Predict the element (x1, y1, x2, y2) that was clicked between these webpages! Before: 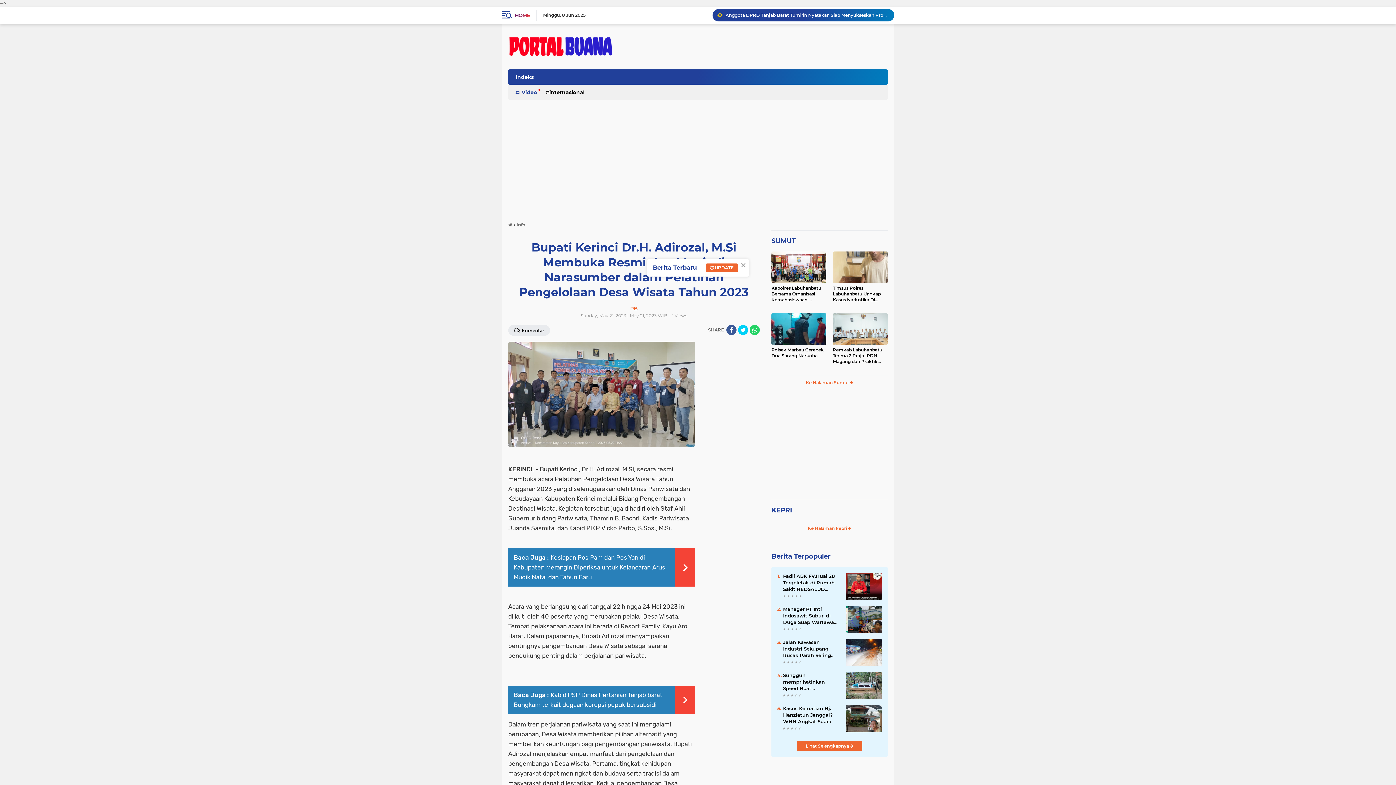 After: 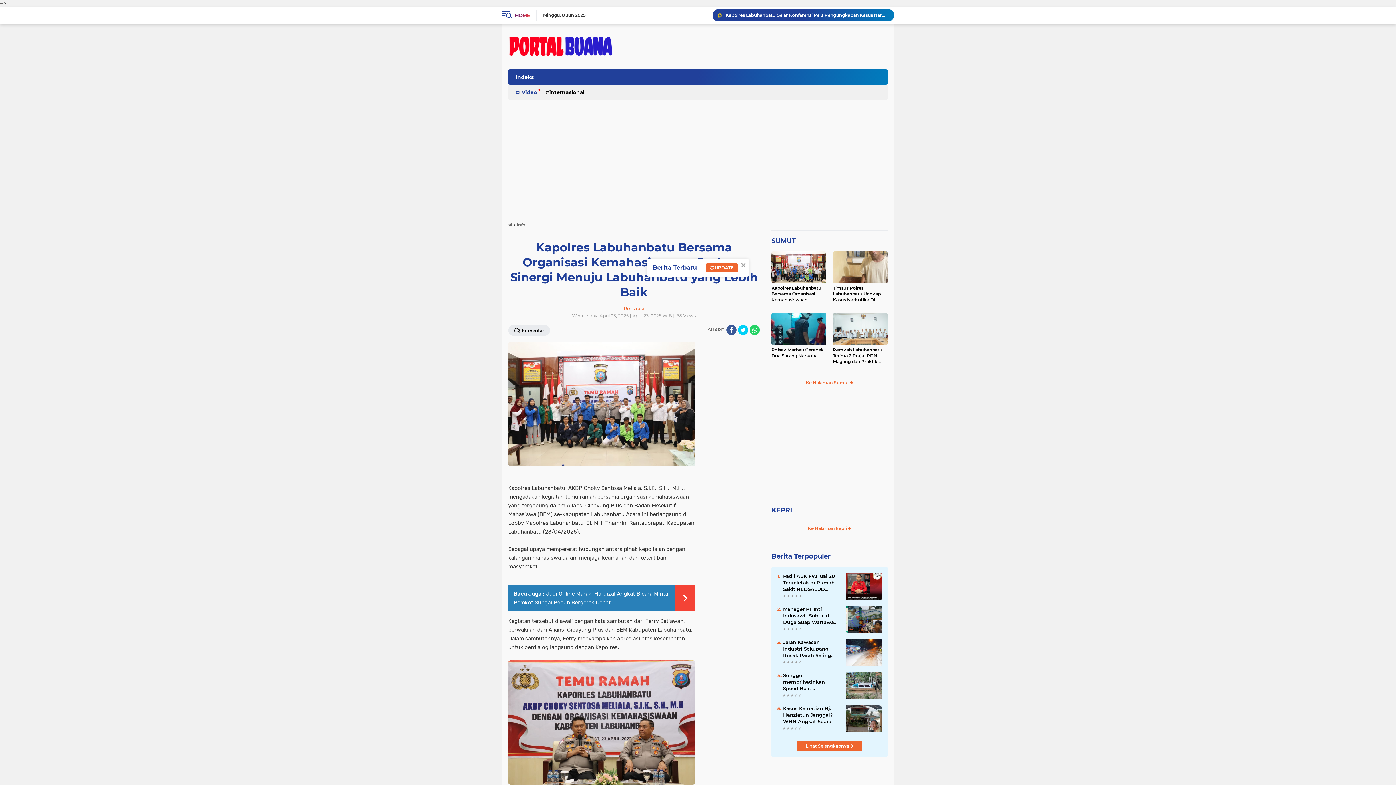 Action: bbox: (771, 251, 826, 283)